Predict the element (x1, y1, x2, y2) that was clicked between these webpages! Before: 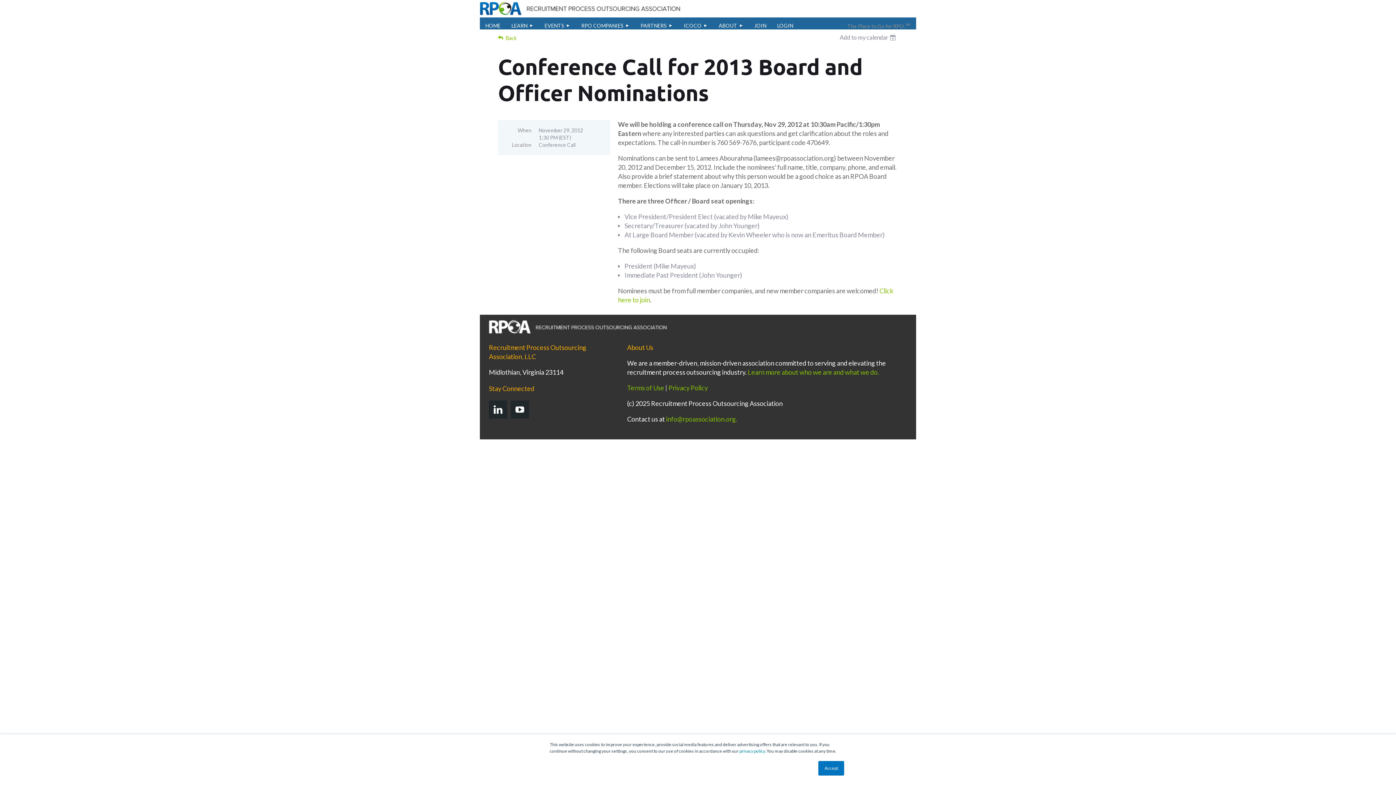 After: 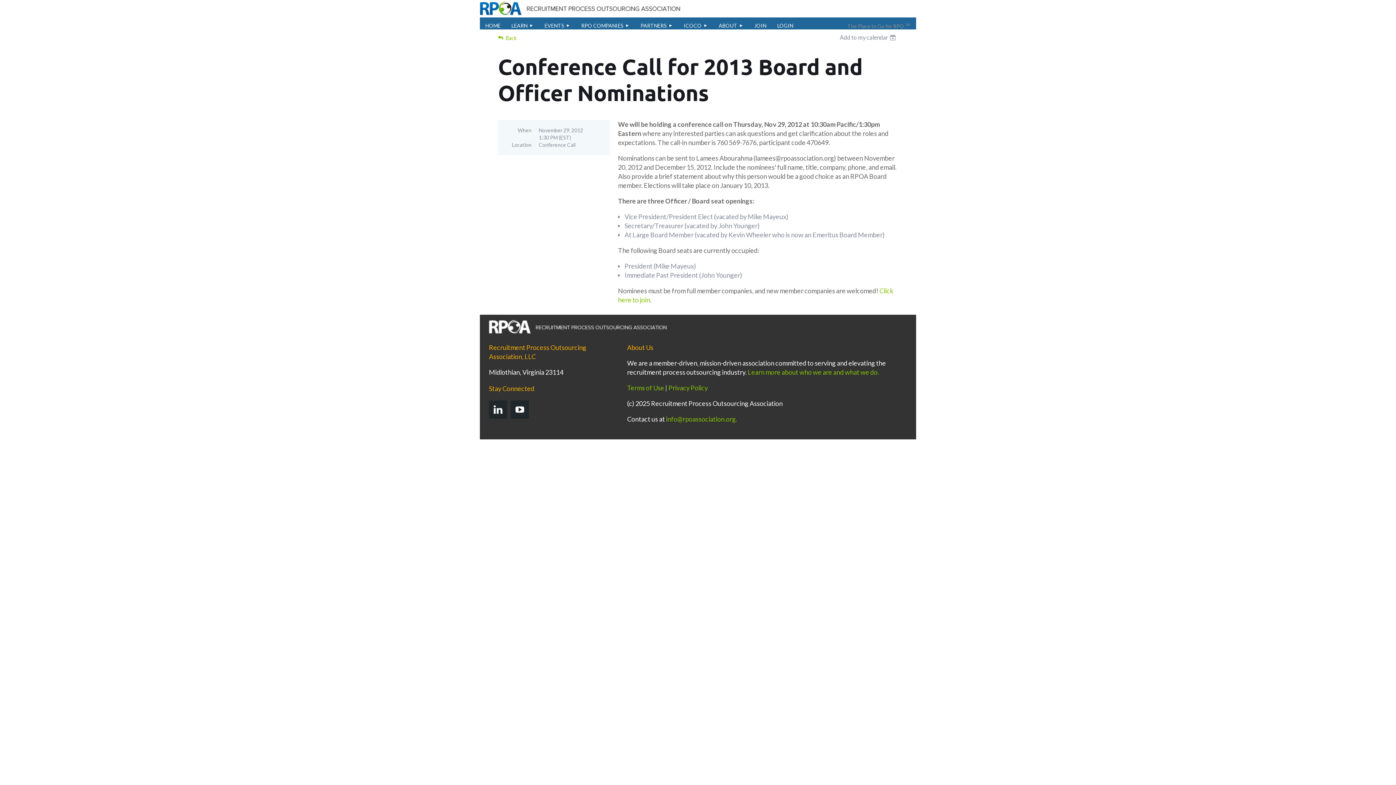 Action: bbox: (818, 761, 844, 776) label: Accept